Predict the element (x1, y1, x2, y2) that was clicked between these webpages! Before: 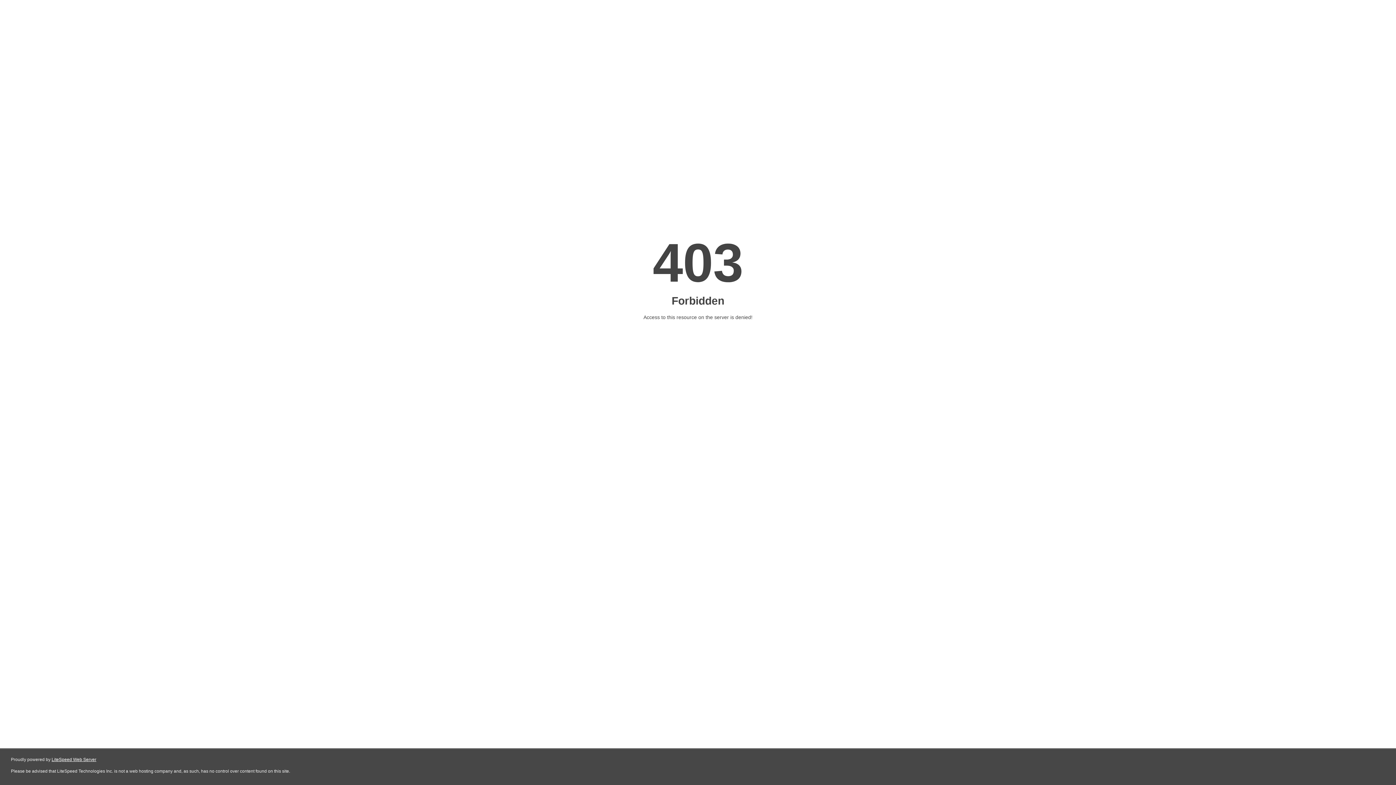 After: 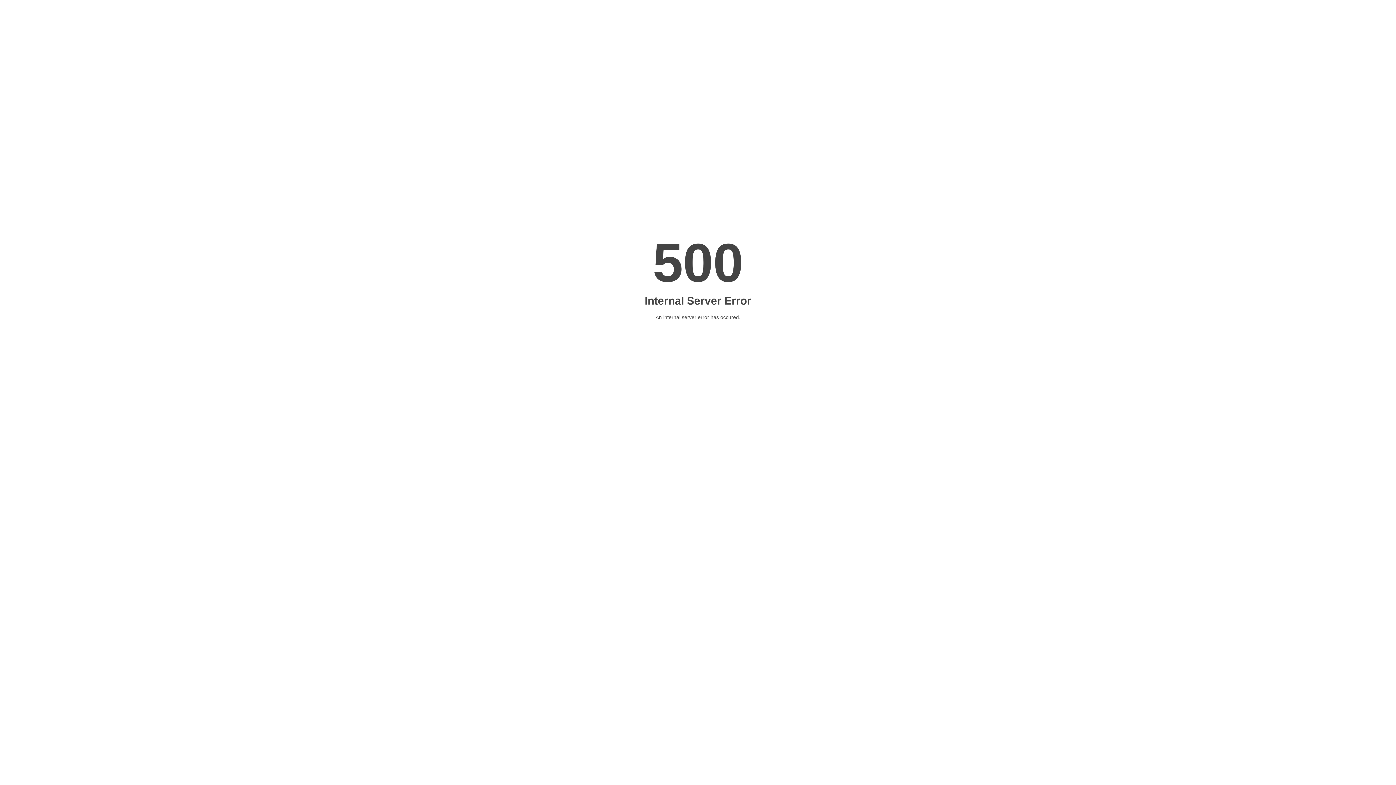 Action: bbox: (51, 757, 96, 762) label: LiteSpeed Web Server